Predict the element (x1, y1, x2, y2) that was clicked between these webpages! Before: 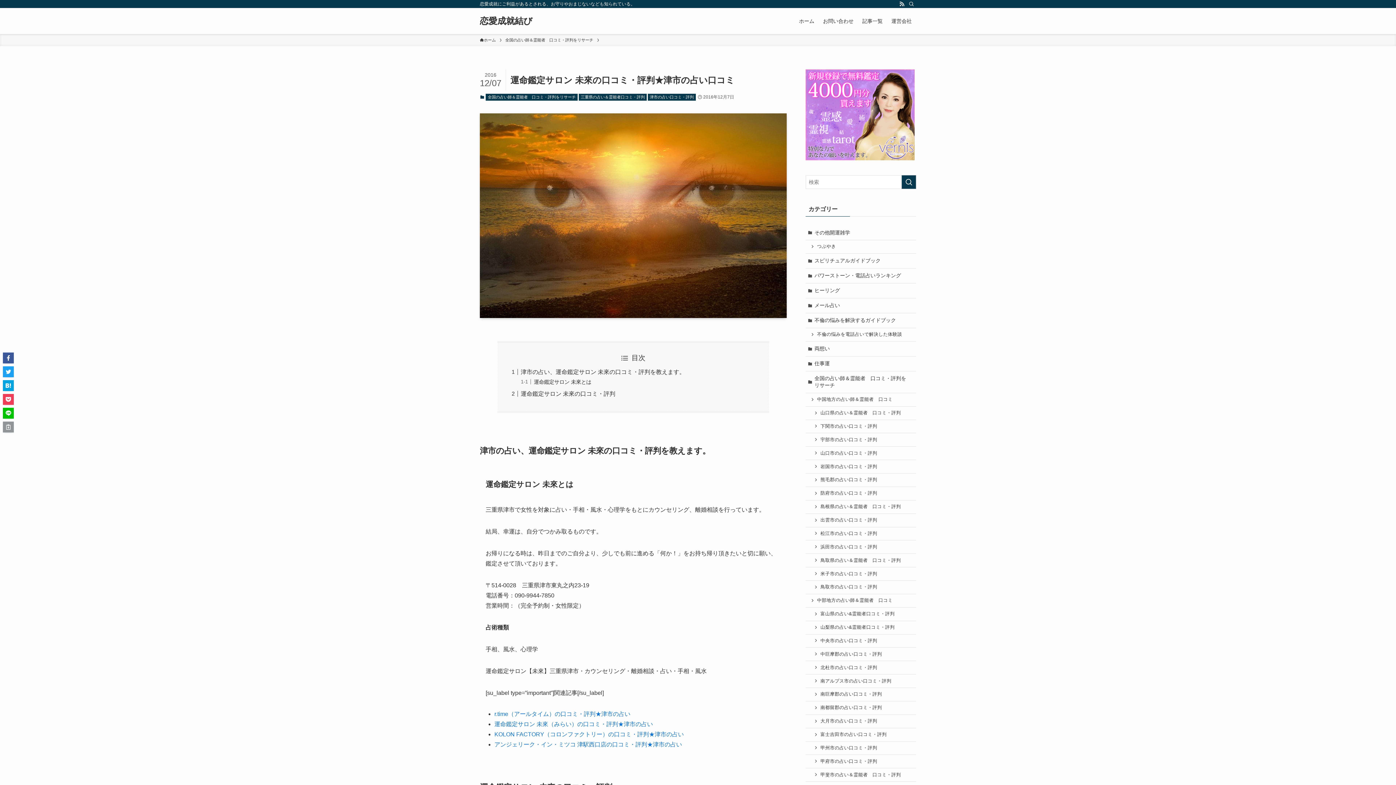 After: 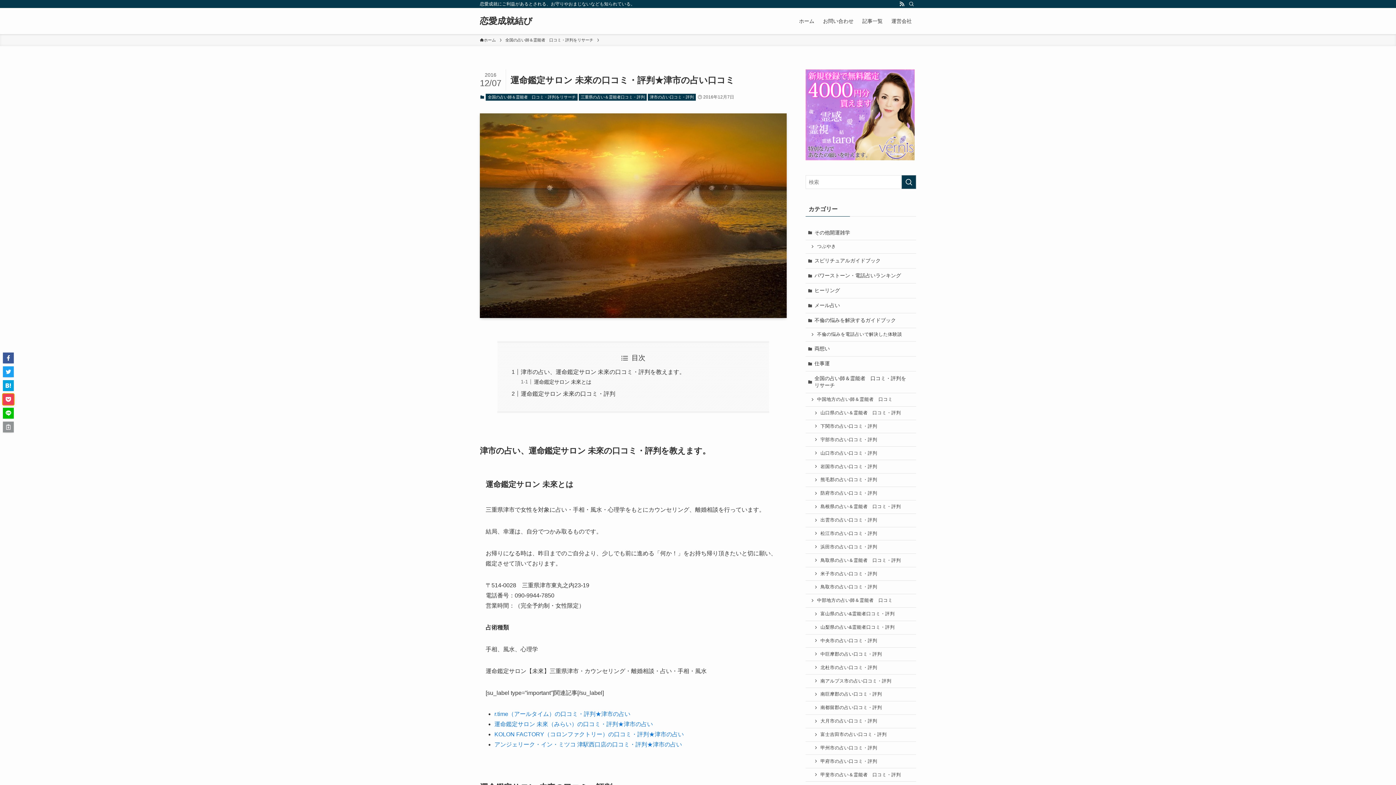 Action: bbox: (2, 394, 13, 405)